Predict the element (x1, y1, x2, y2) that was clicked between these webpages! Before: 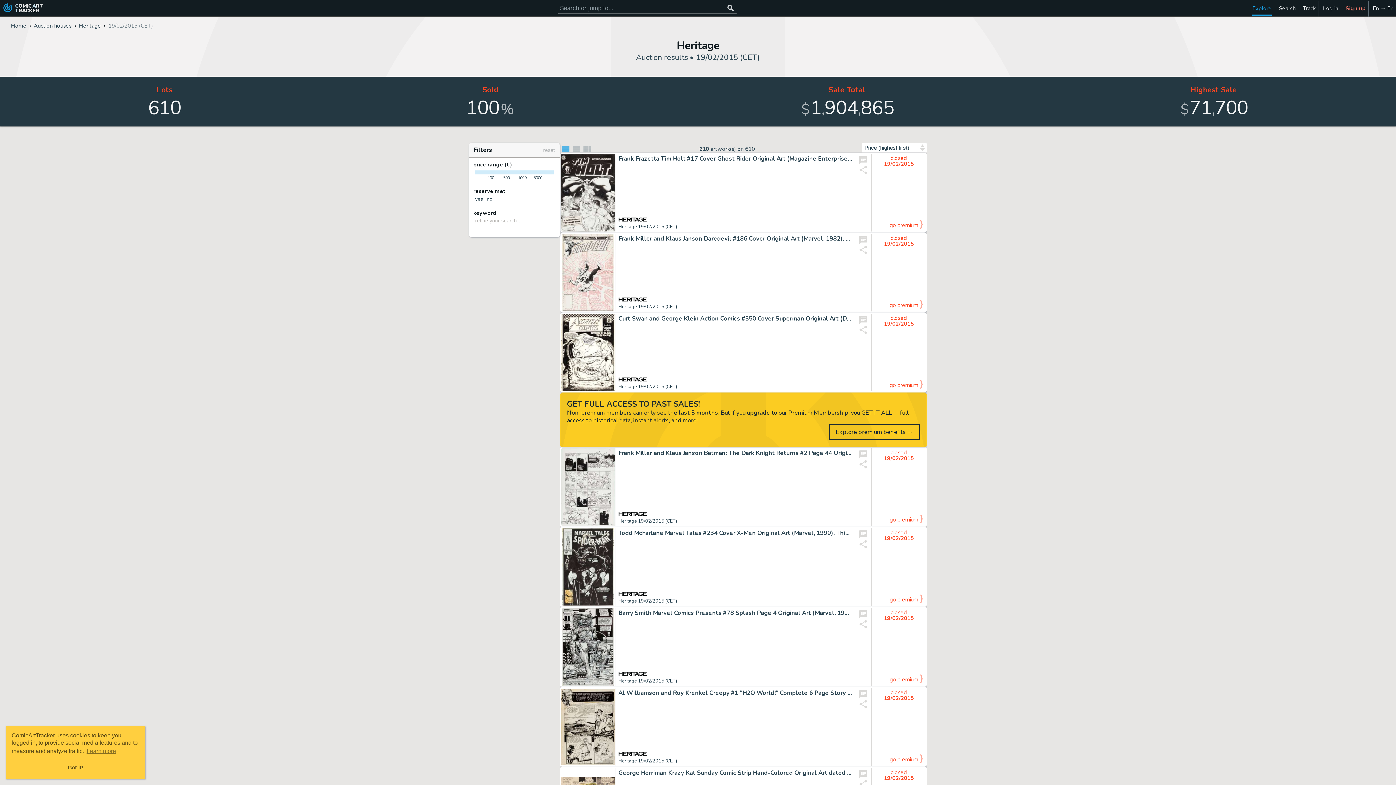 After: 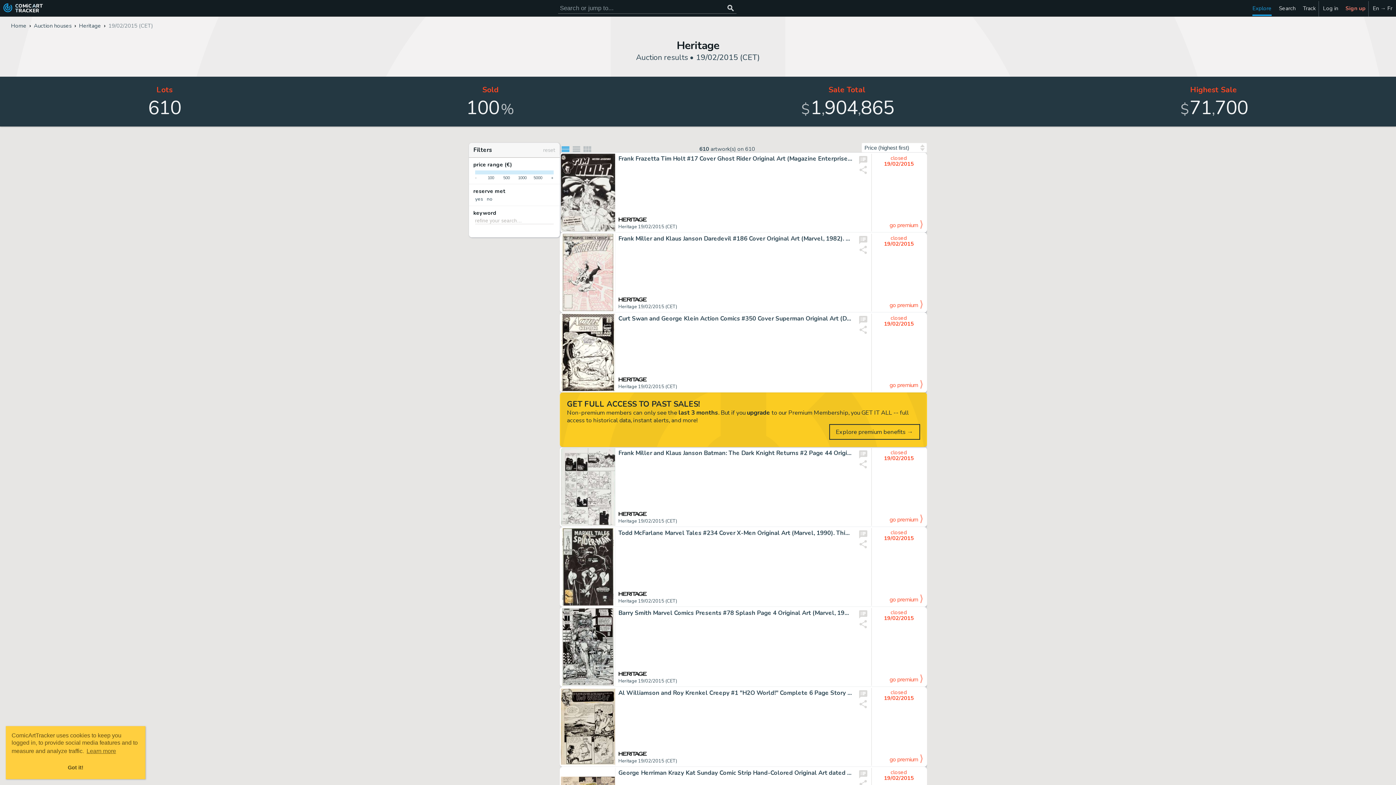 Action: label: learn more about cookies bbox: (85, 746, 117, 756)